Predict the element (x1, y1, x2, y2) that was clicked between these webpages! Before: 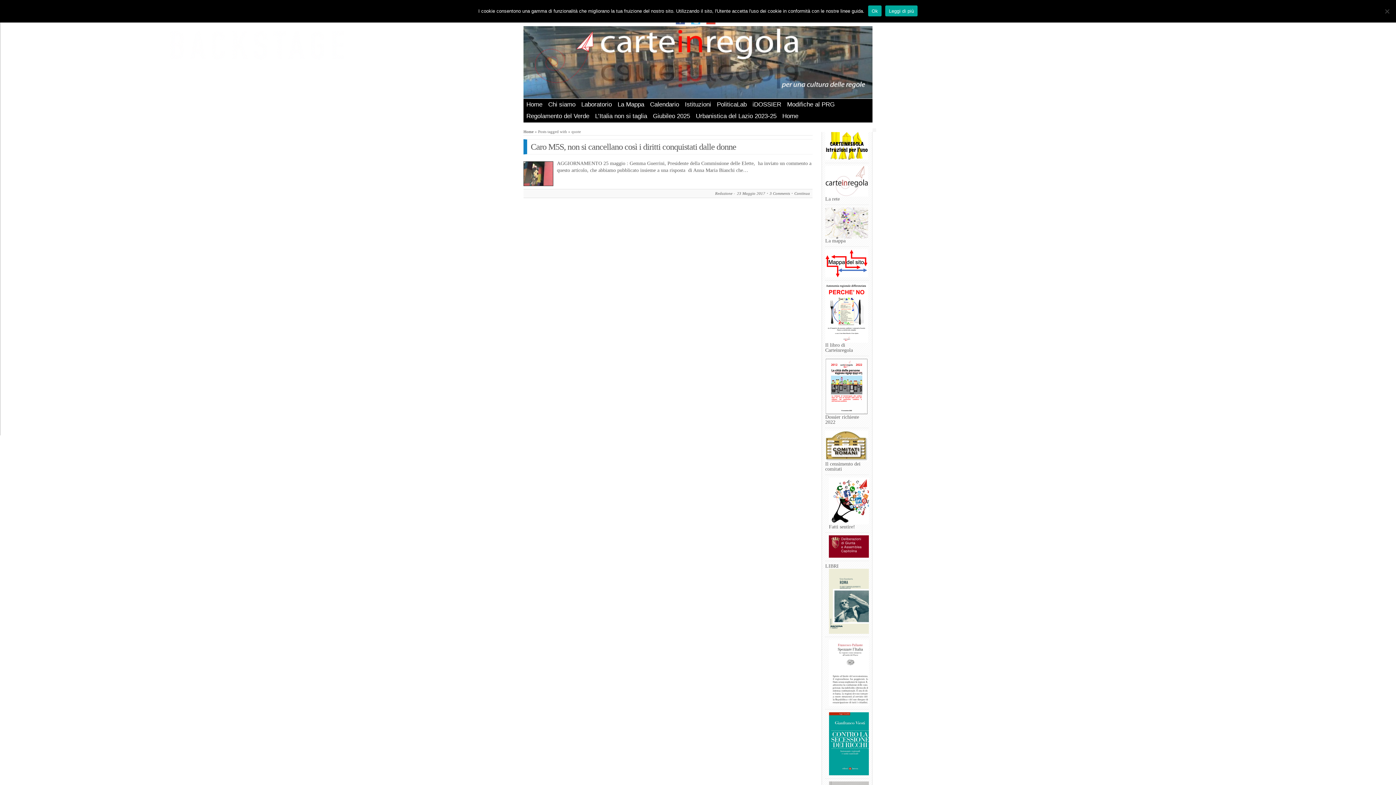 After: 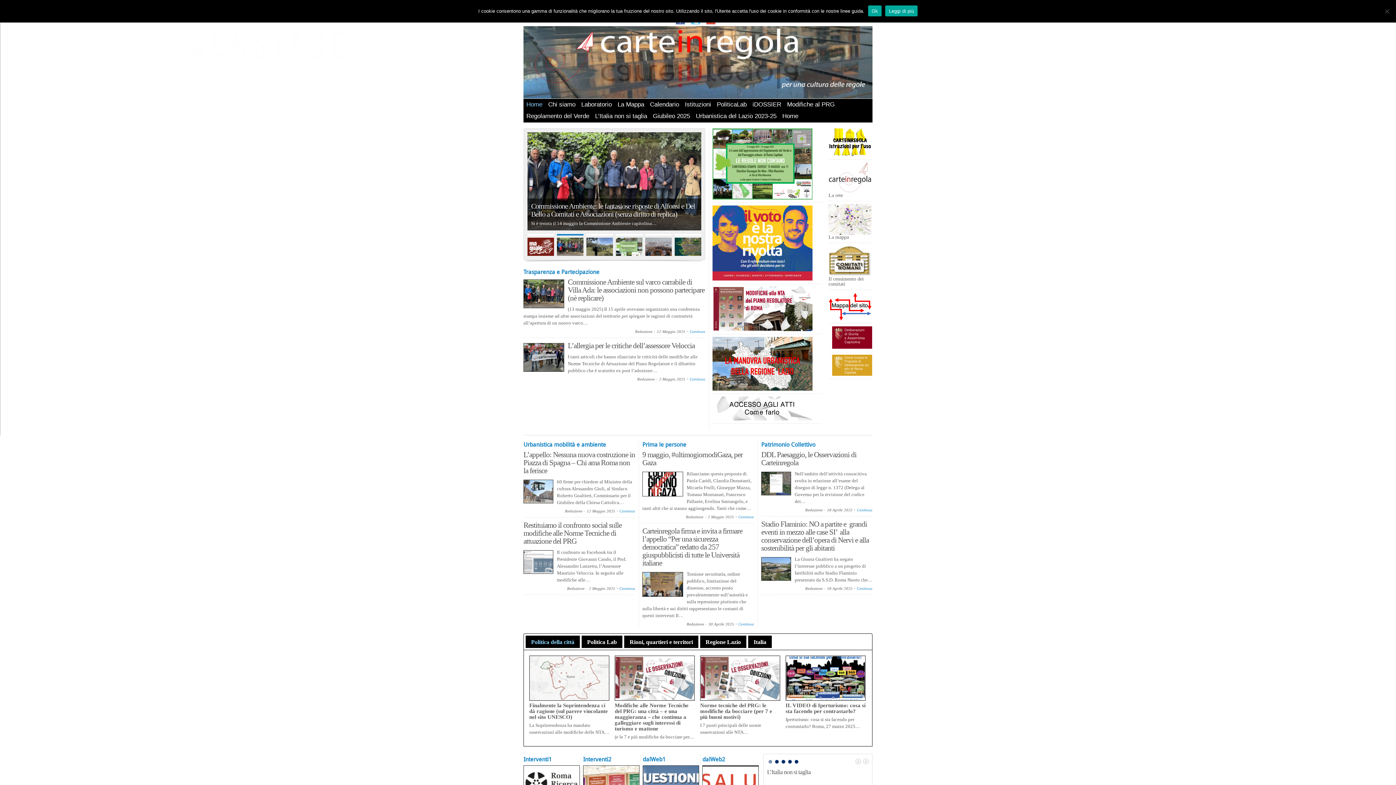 Action: bbox: (523, 129, 533, 133) label: Home